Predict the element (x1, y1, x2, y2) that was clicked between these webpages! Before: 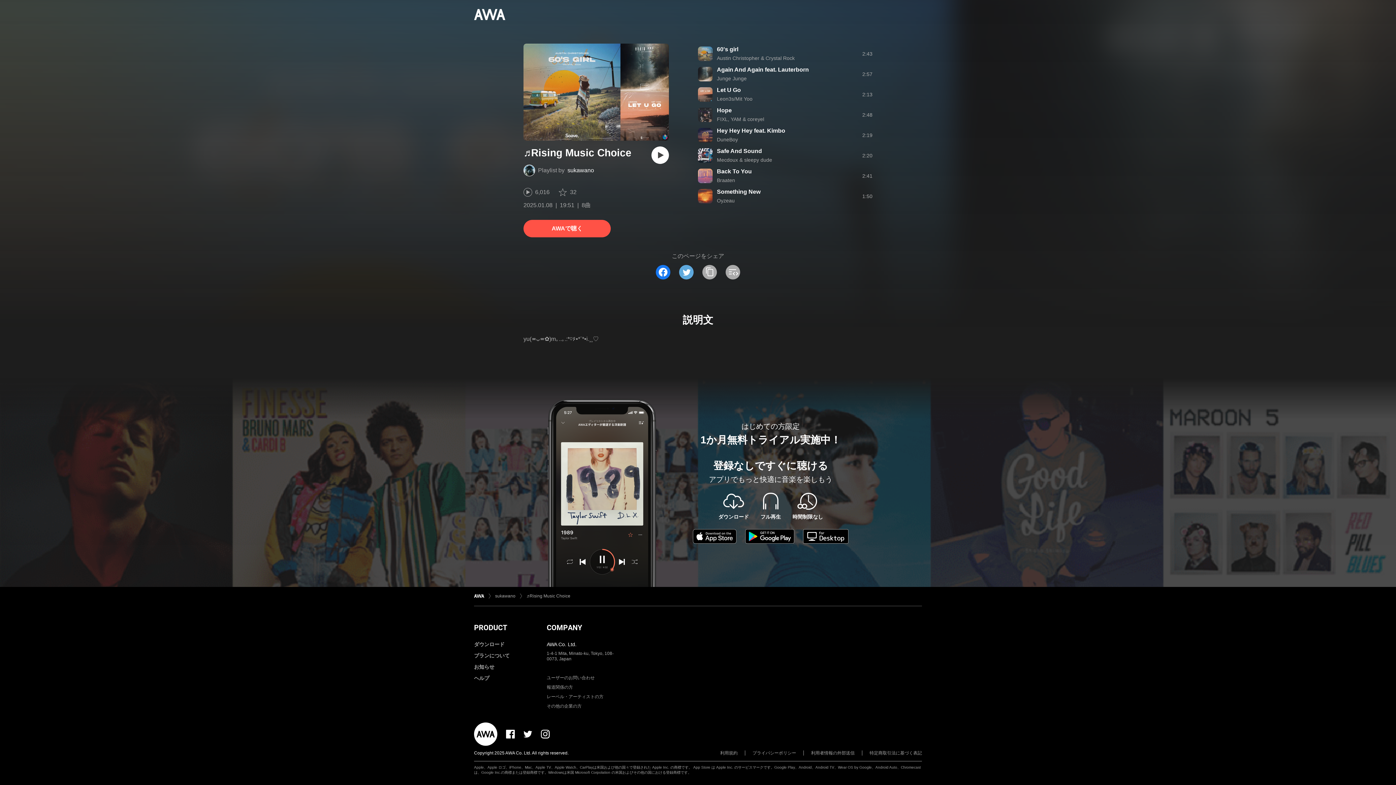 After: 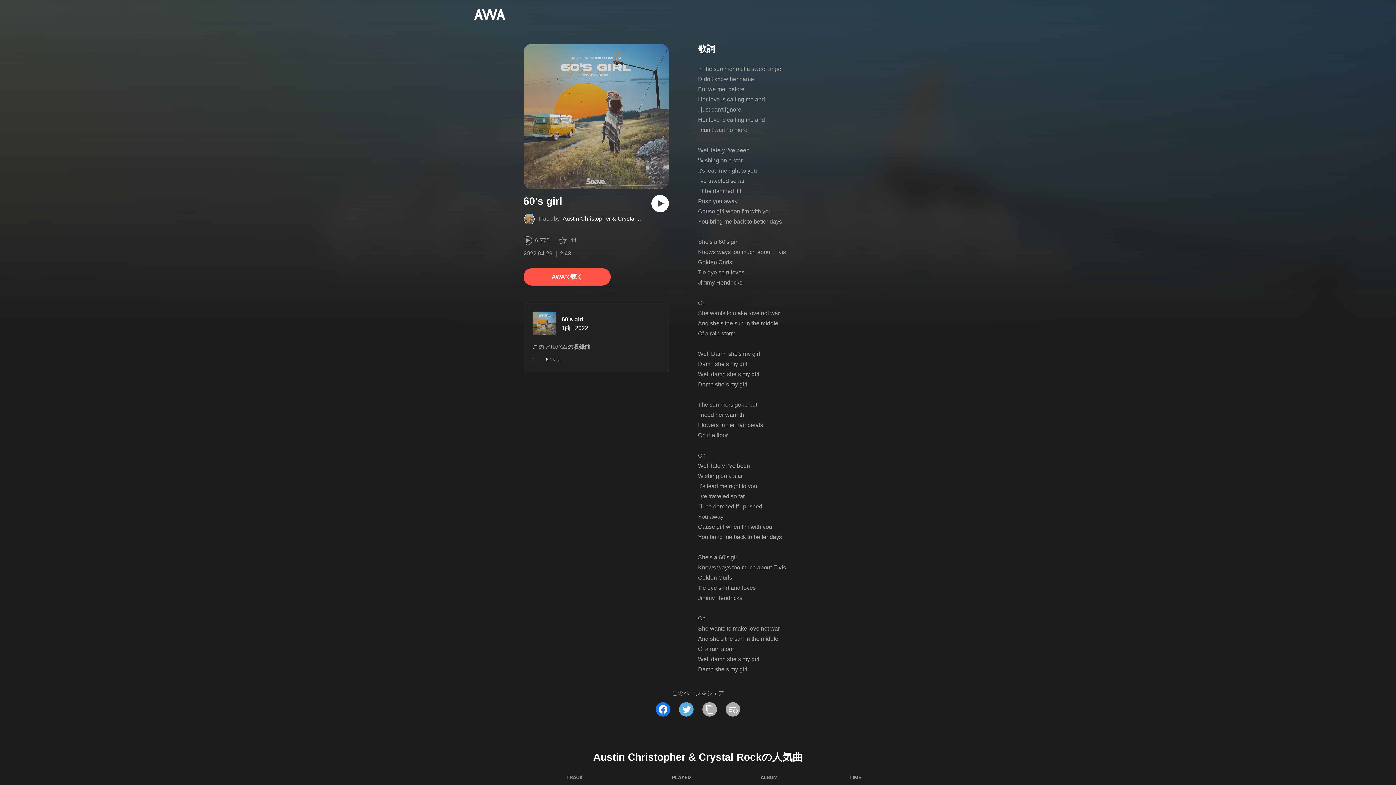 Action: label: 60's girl bbox: (717, 46, 738, 52)